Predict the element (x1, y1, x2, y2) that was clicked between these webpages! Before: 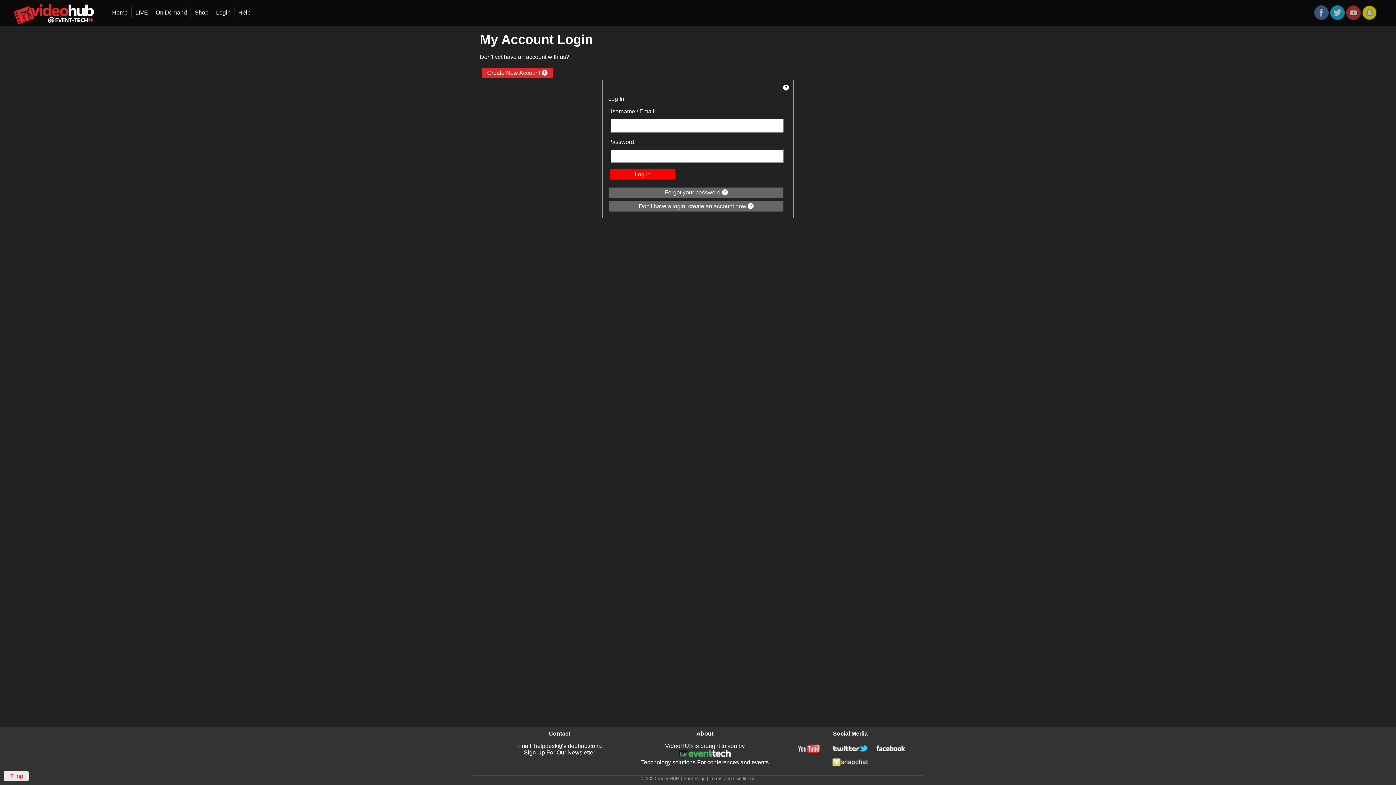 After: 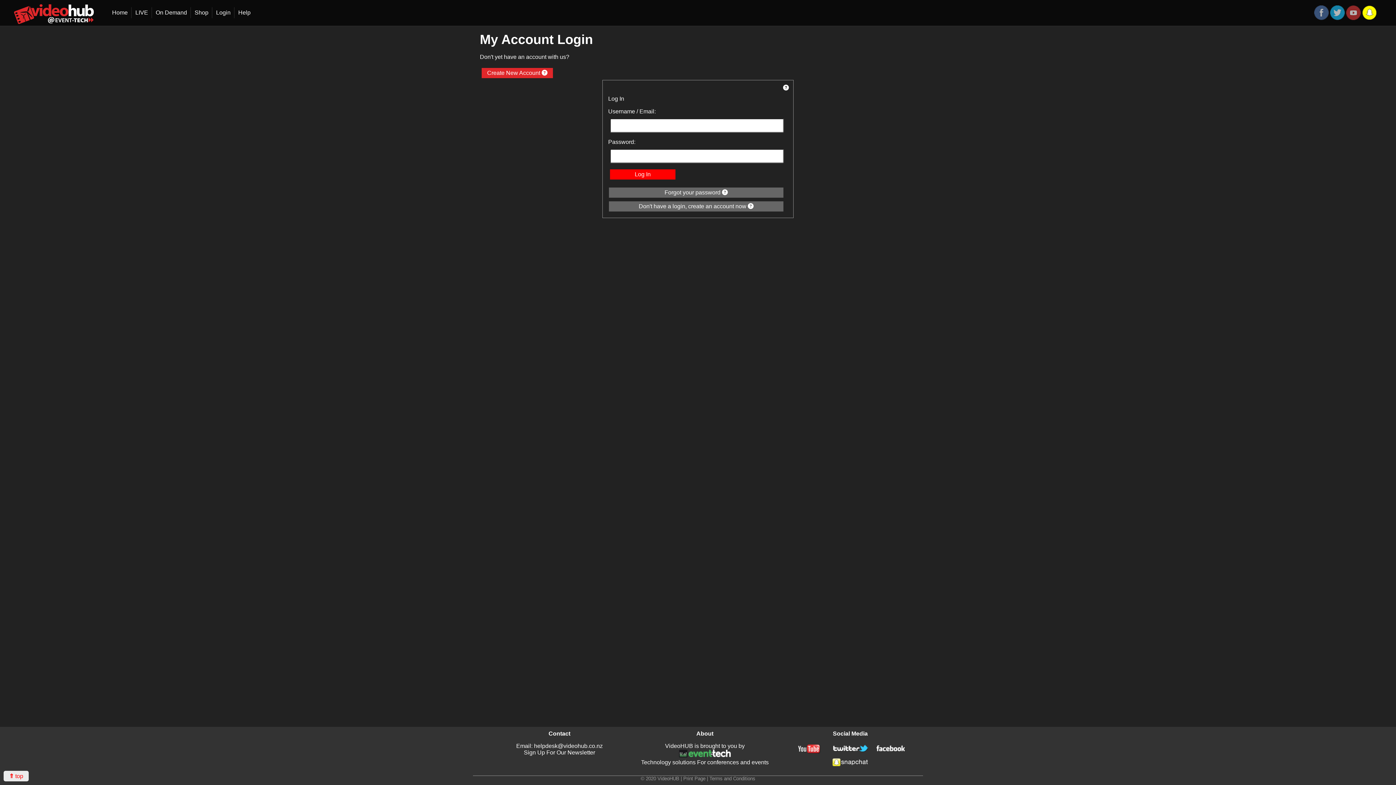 Action: bbox: (1362, 14, 1376, 21)